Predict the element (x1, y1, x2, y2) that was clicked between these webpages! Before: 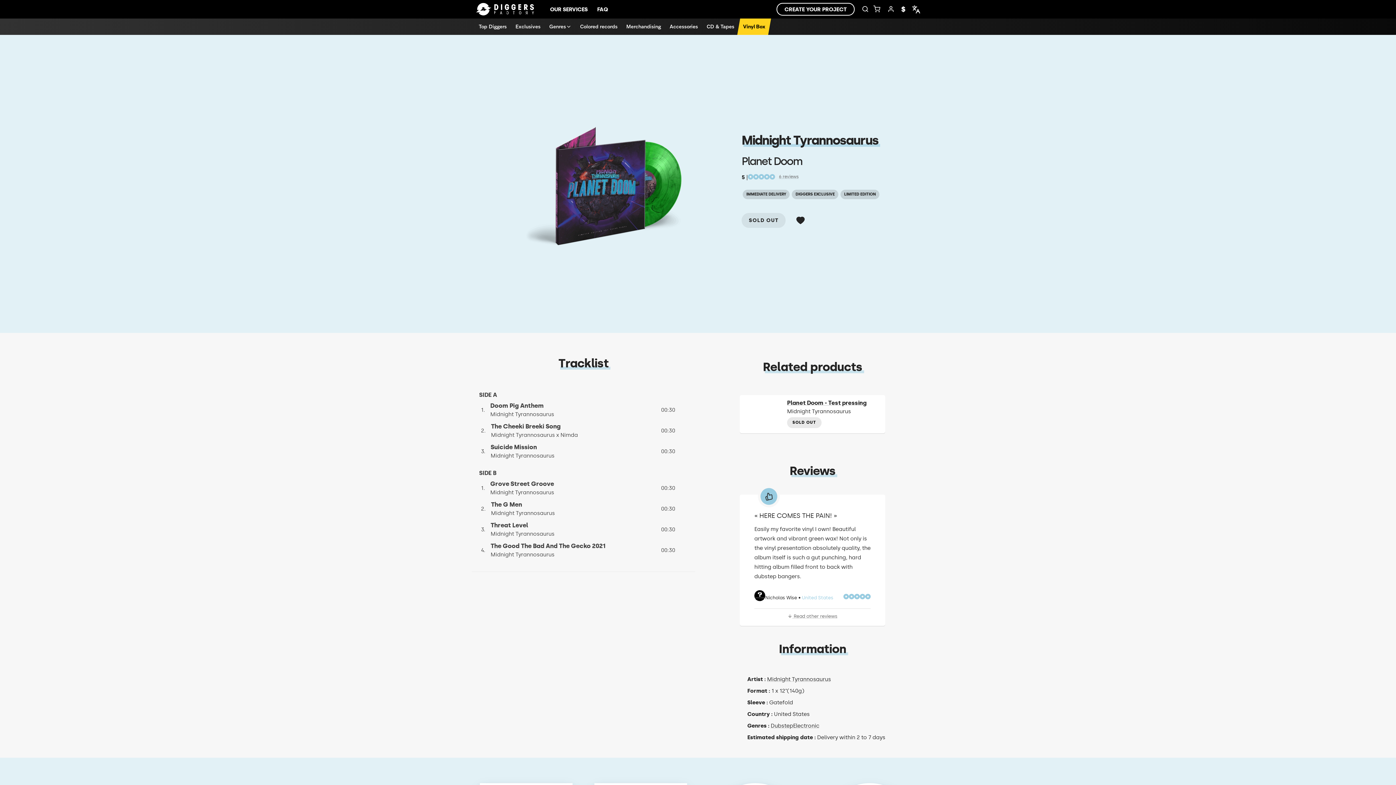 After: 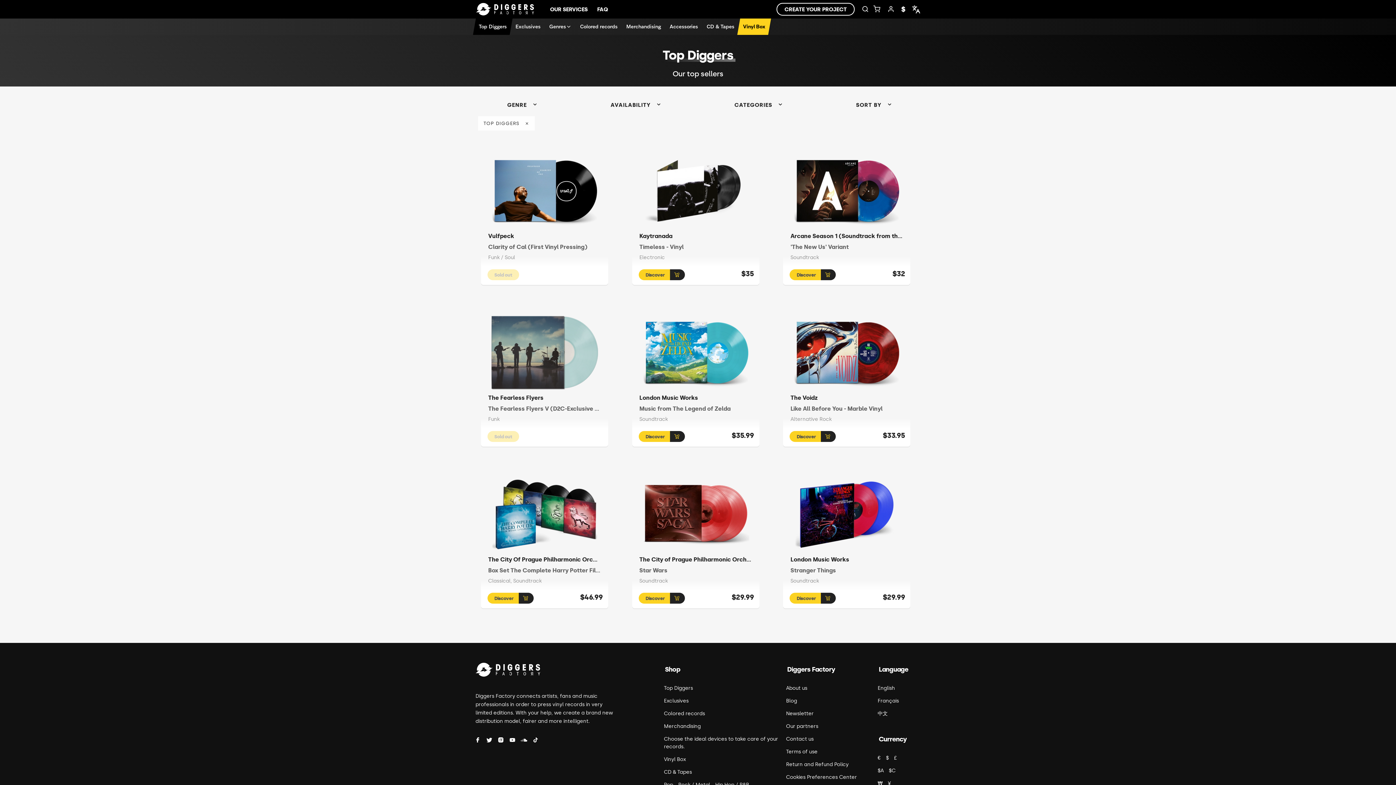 Action: label: Top Diggers bbox: (474, 18, 511, 34)